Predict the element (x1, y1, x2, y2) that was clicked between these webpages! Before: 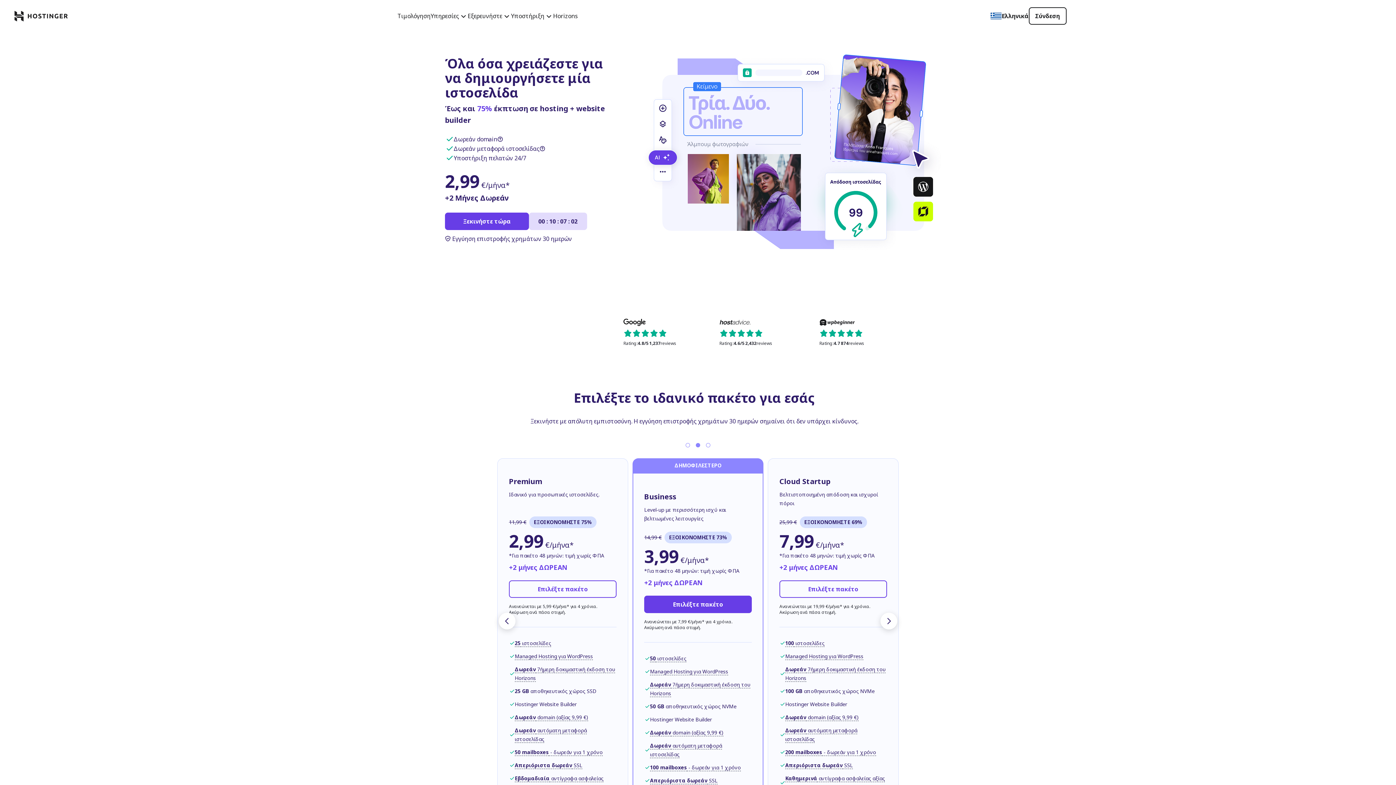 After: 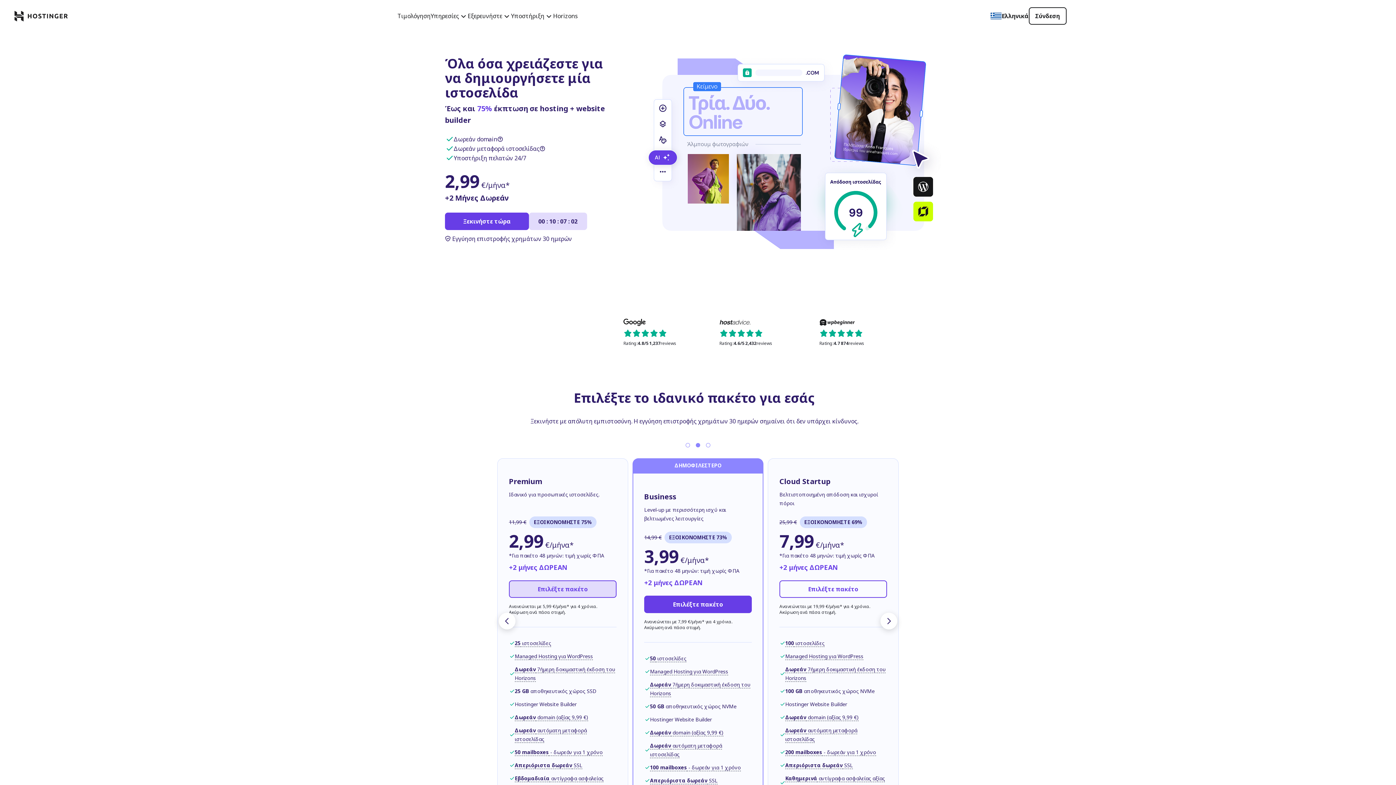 Action: bbox: (509, 580, 616, 598) label: Επιλέξτε πακέτο